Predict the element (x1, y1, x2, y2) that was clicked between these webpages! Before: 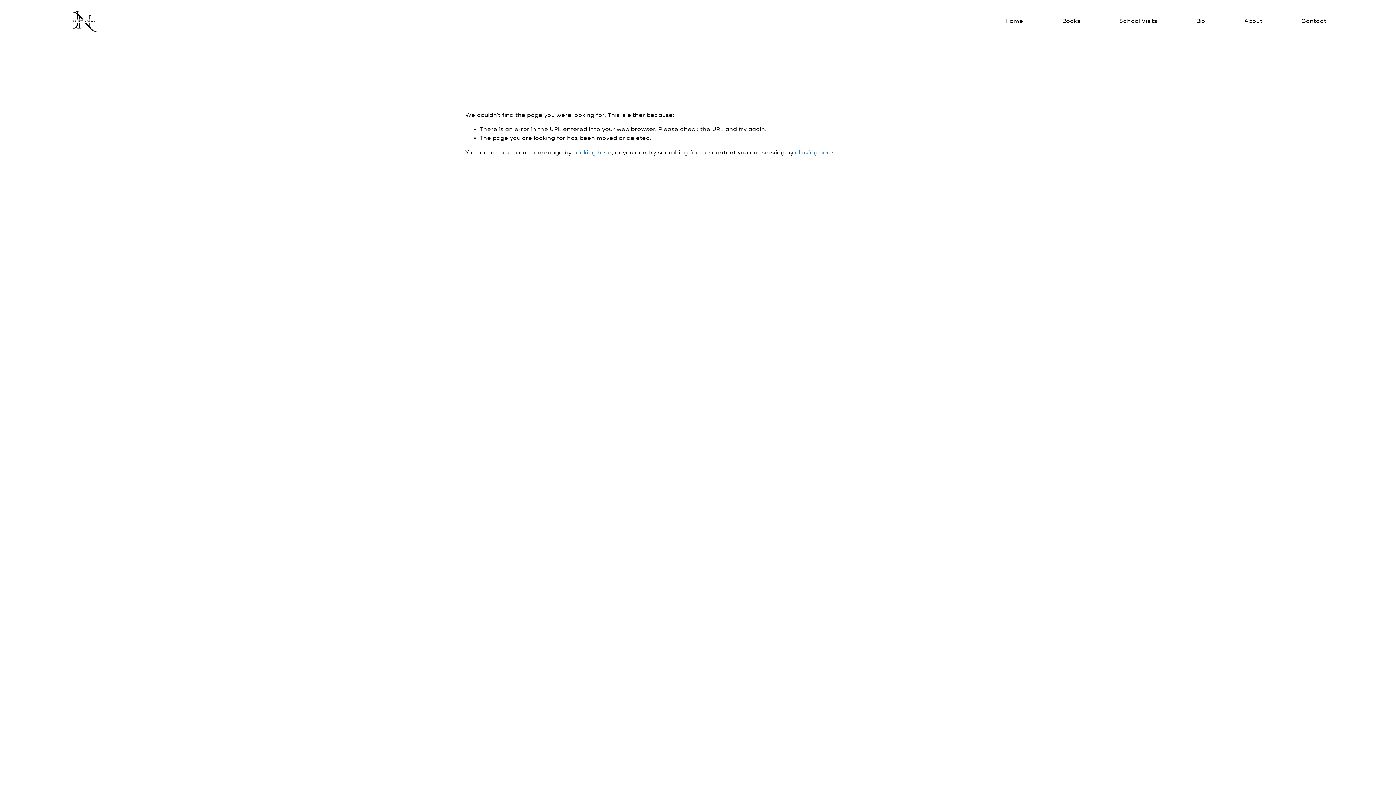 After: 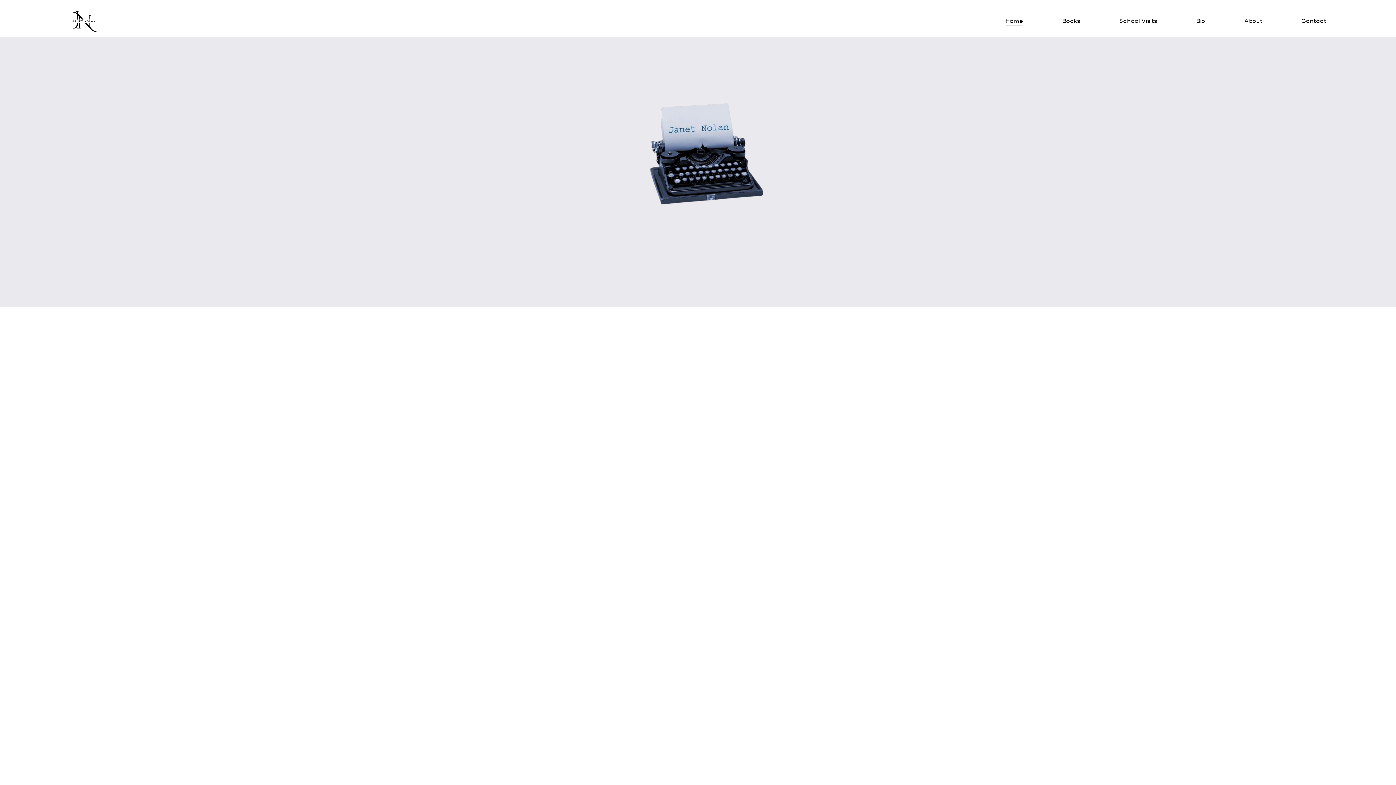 Action: bbox: (1005, 16, 1023, 25) label: Home